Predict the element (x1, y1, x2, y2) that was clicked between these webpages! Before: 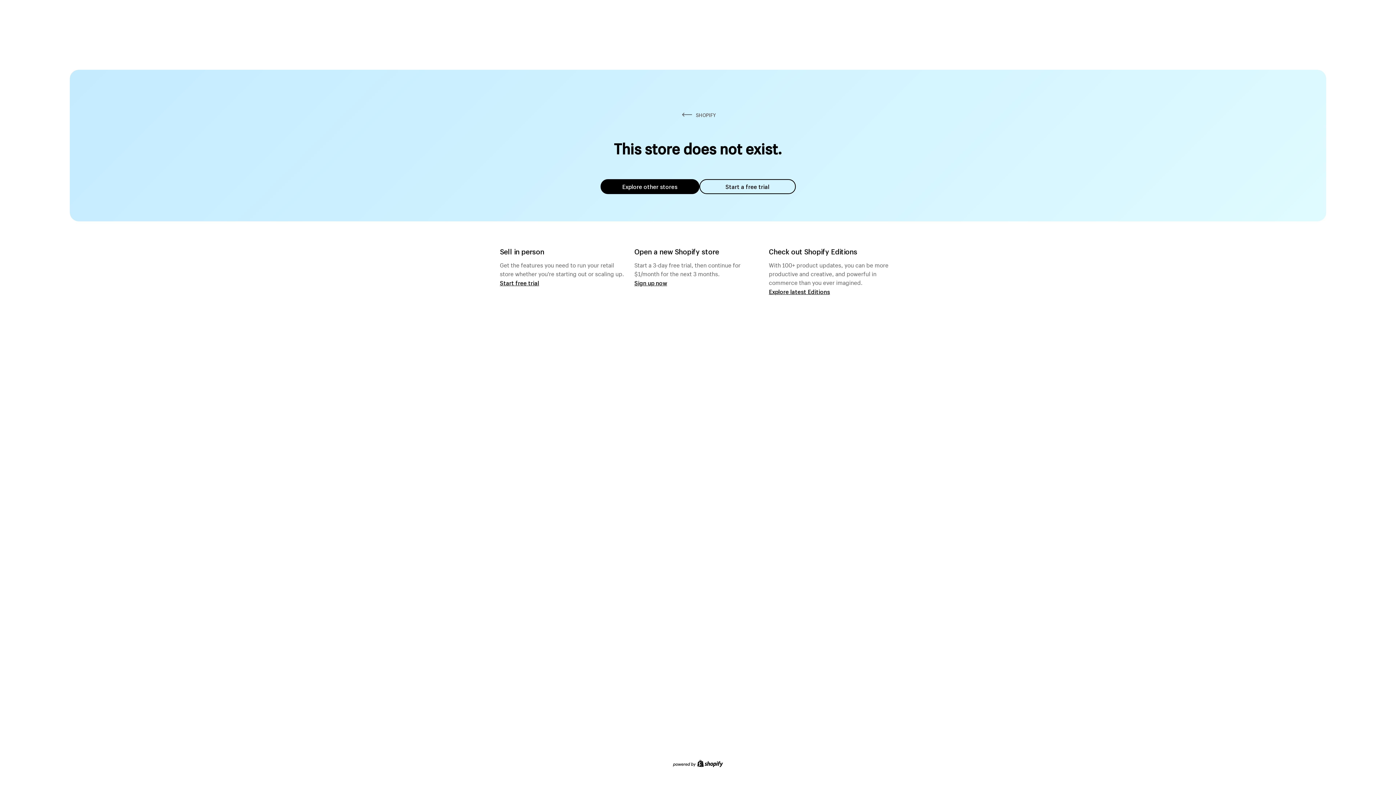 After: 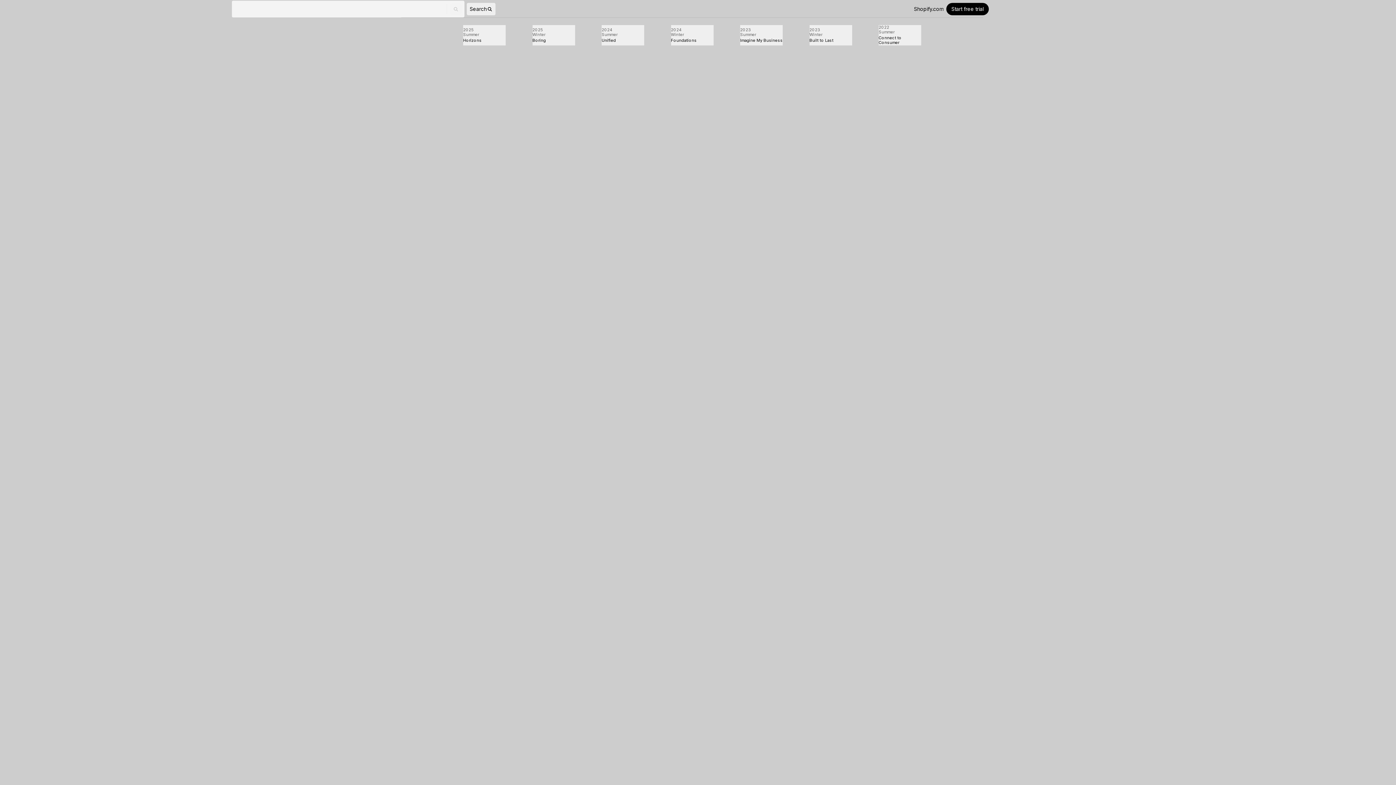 Action: label: Explore latest Editions bbox: (769, 287, 830, 295)